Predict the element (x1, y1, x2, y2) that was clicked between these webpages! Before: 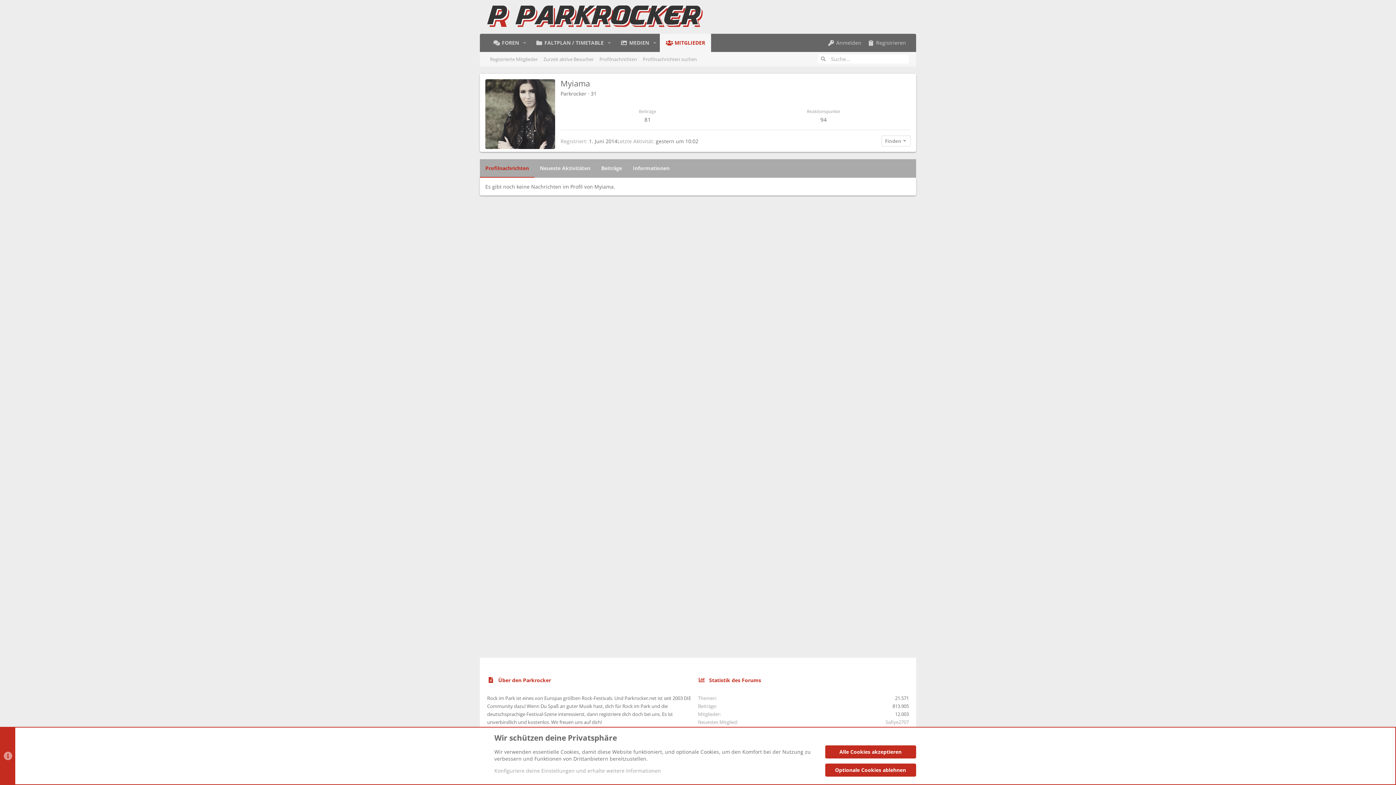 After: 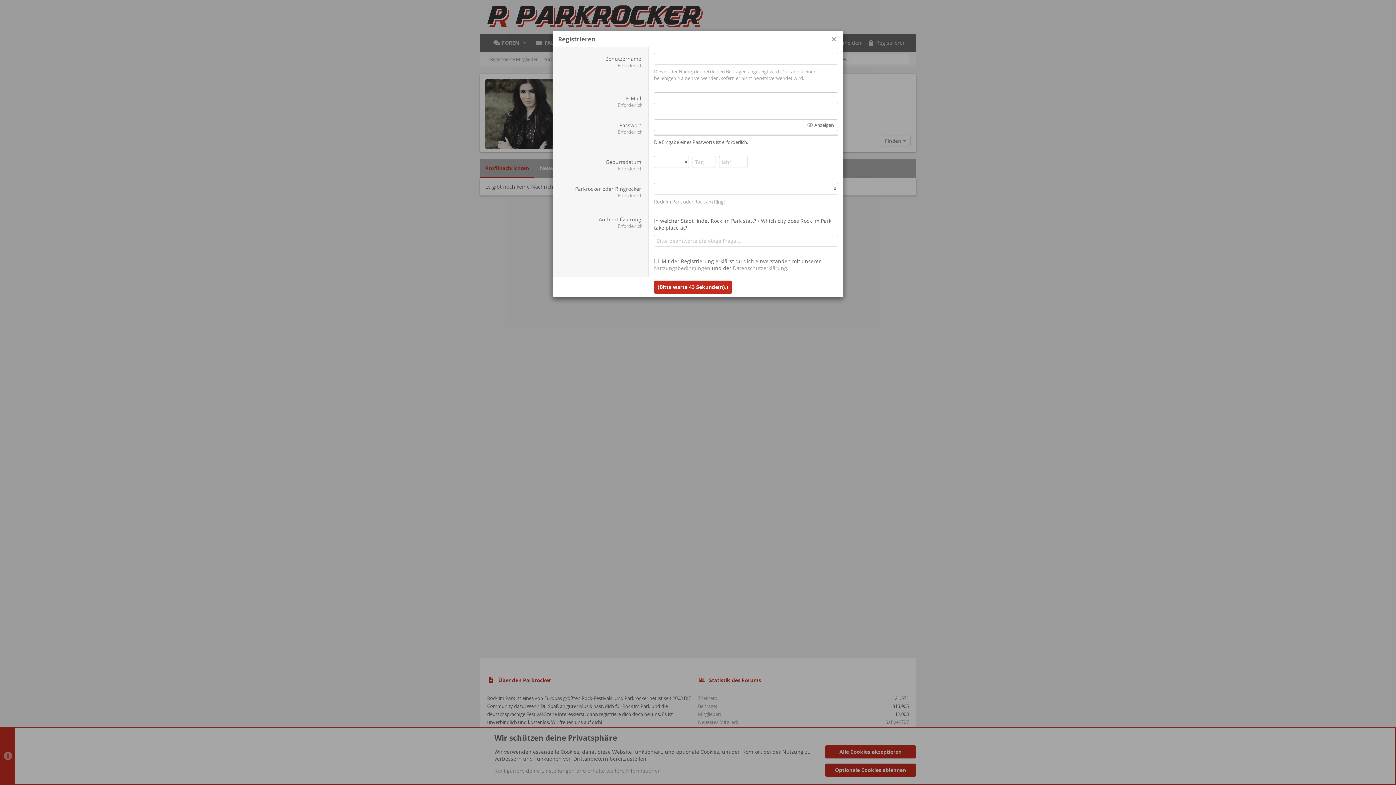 Action: bbox: (864, 35, 909, 49) label: Registrieren